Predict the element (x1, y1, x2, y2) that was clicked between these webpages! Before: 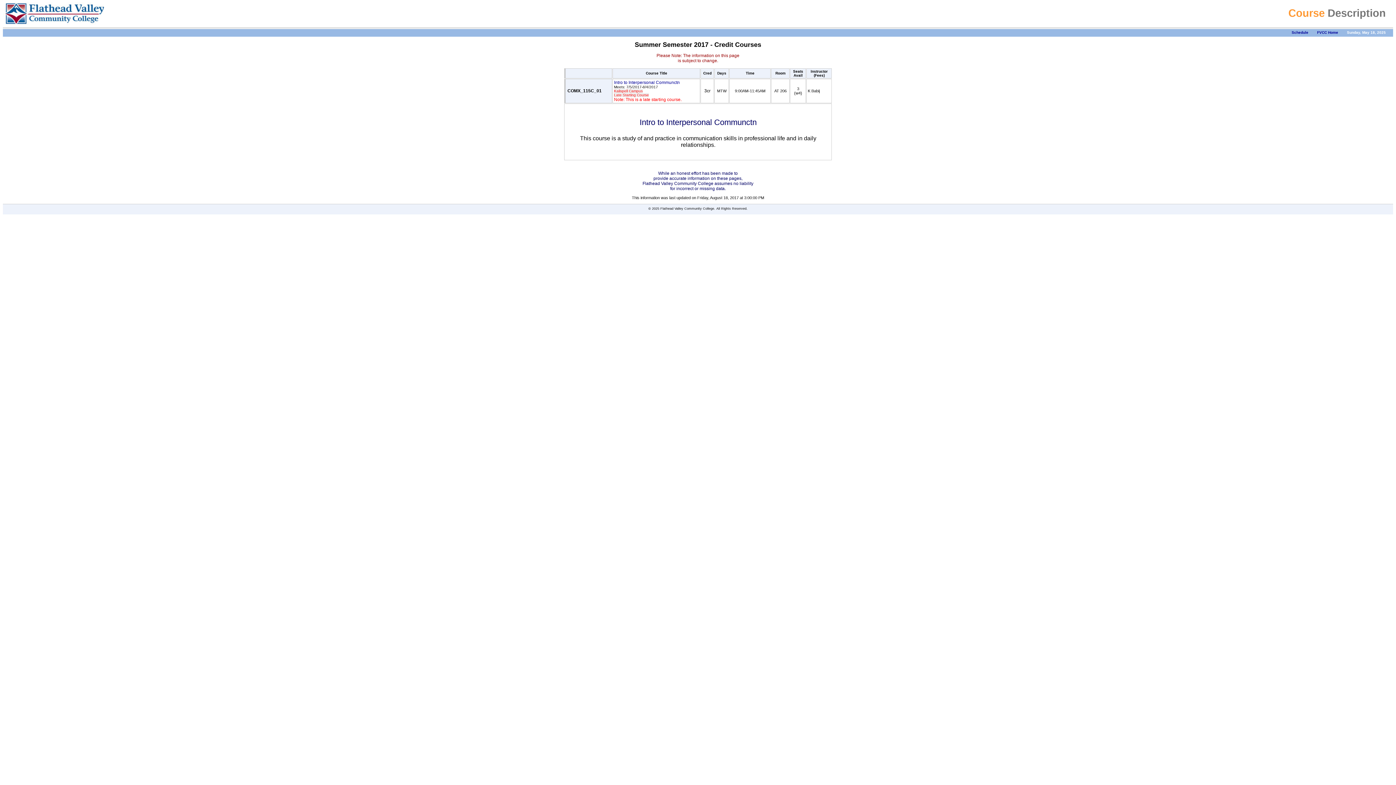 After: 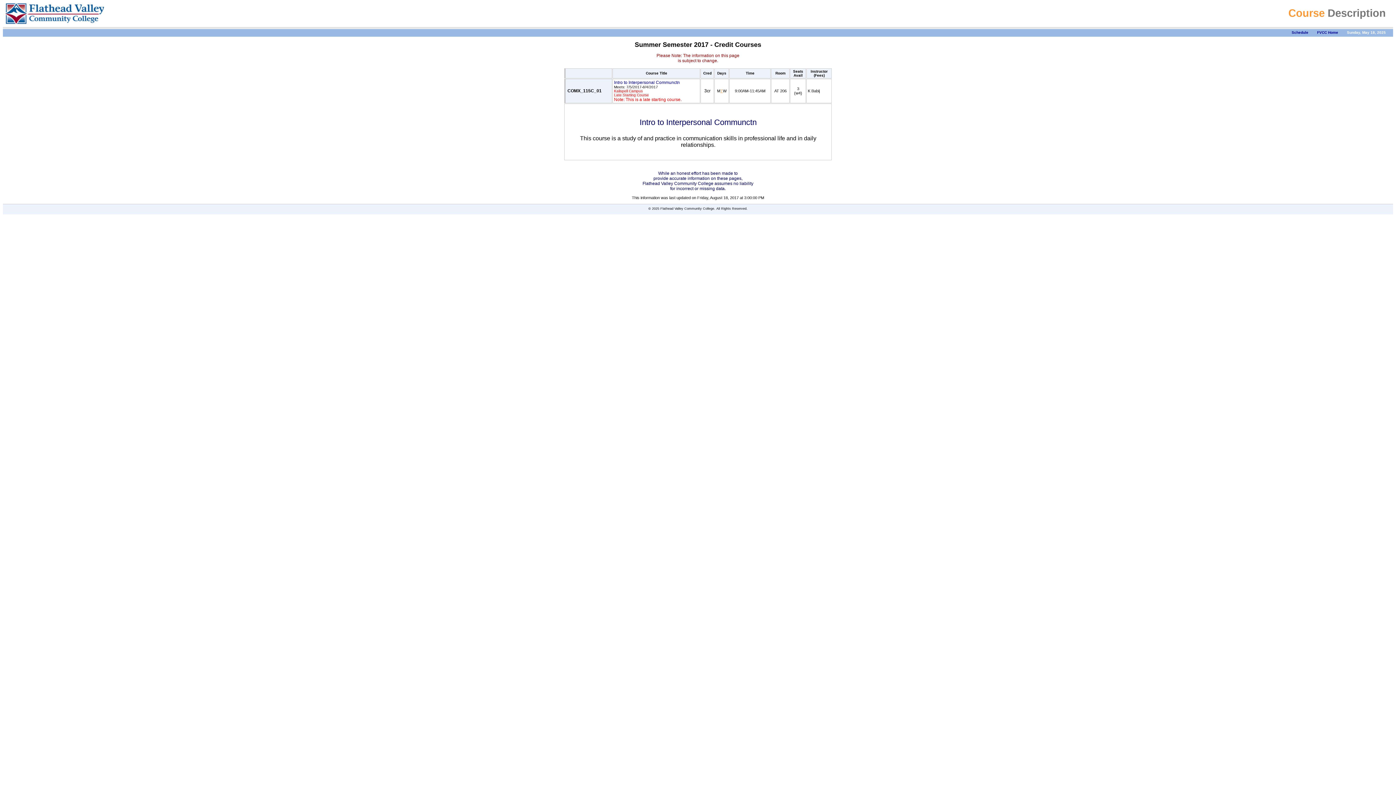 Action: label: T bbox: (720, 88, 723, 93)